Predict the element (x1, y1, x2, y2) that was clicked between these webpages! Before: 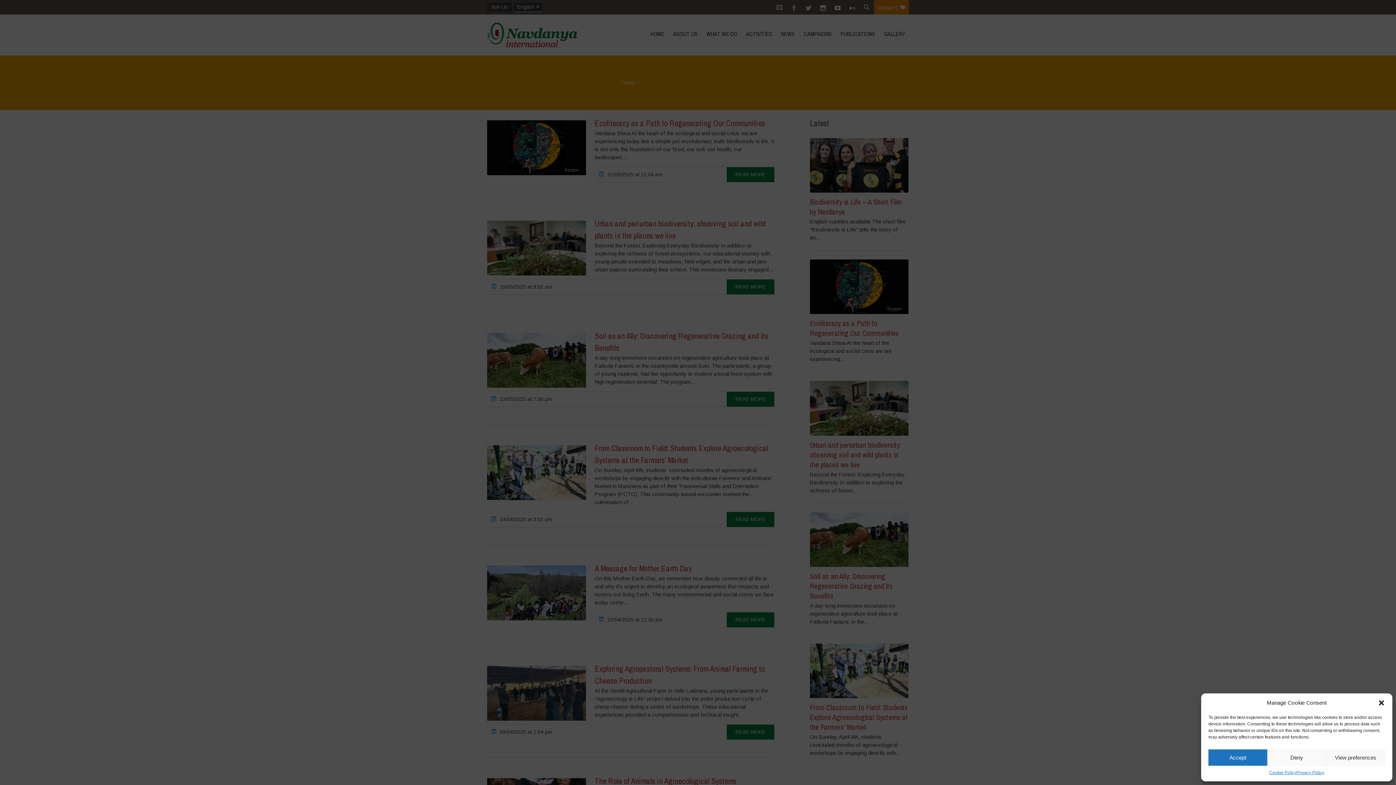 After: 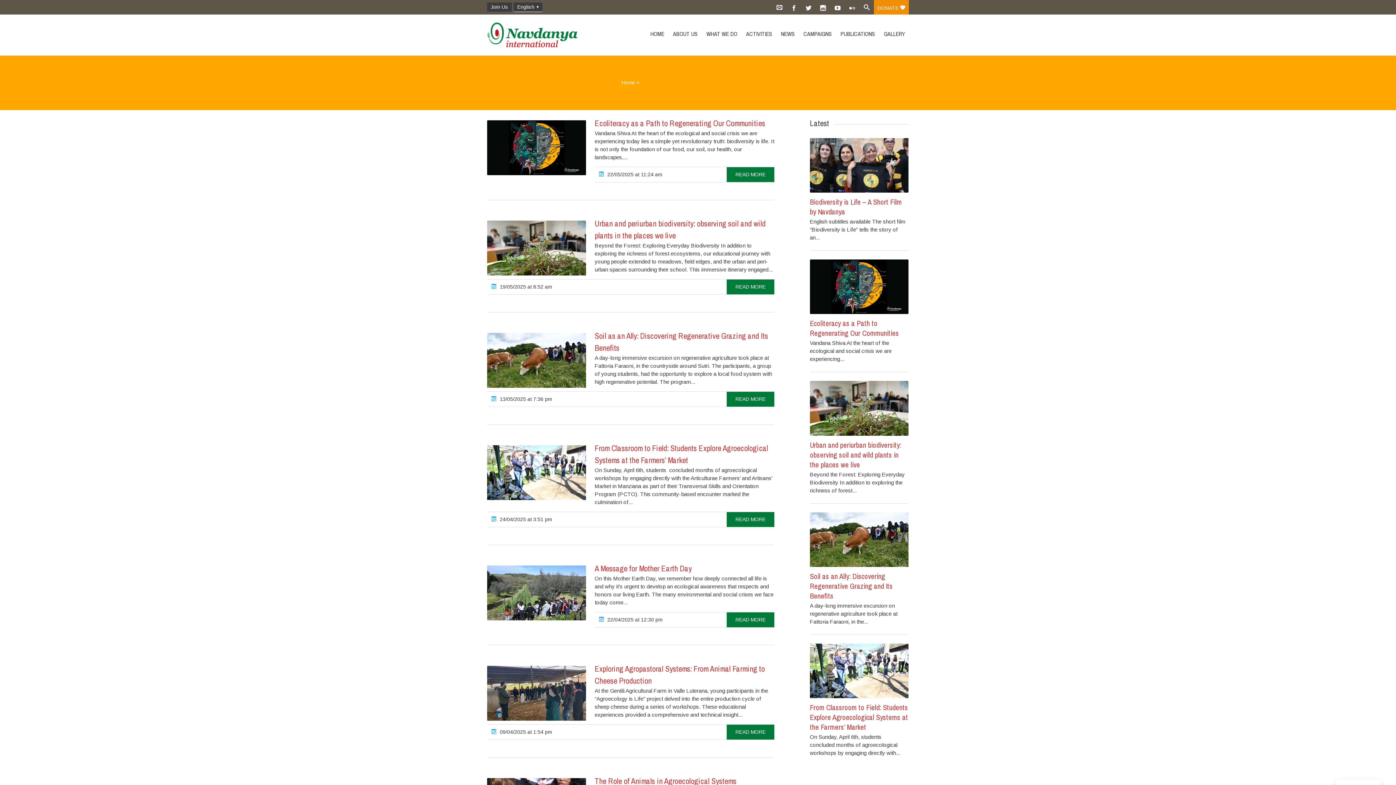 Action: label: Accept bbox: (1208, 749, 1267, 766)